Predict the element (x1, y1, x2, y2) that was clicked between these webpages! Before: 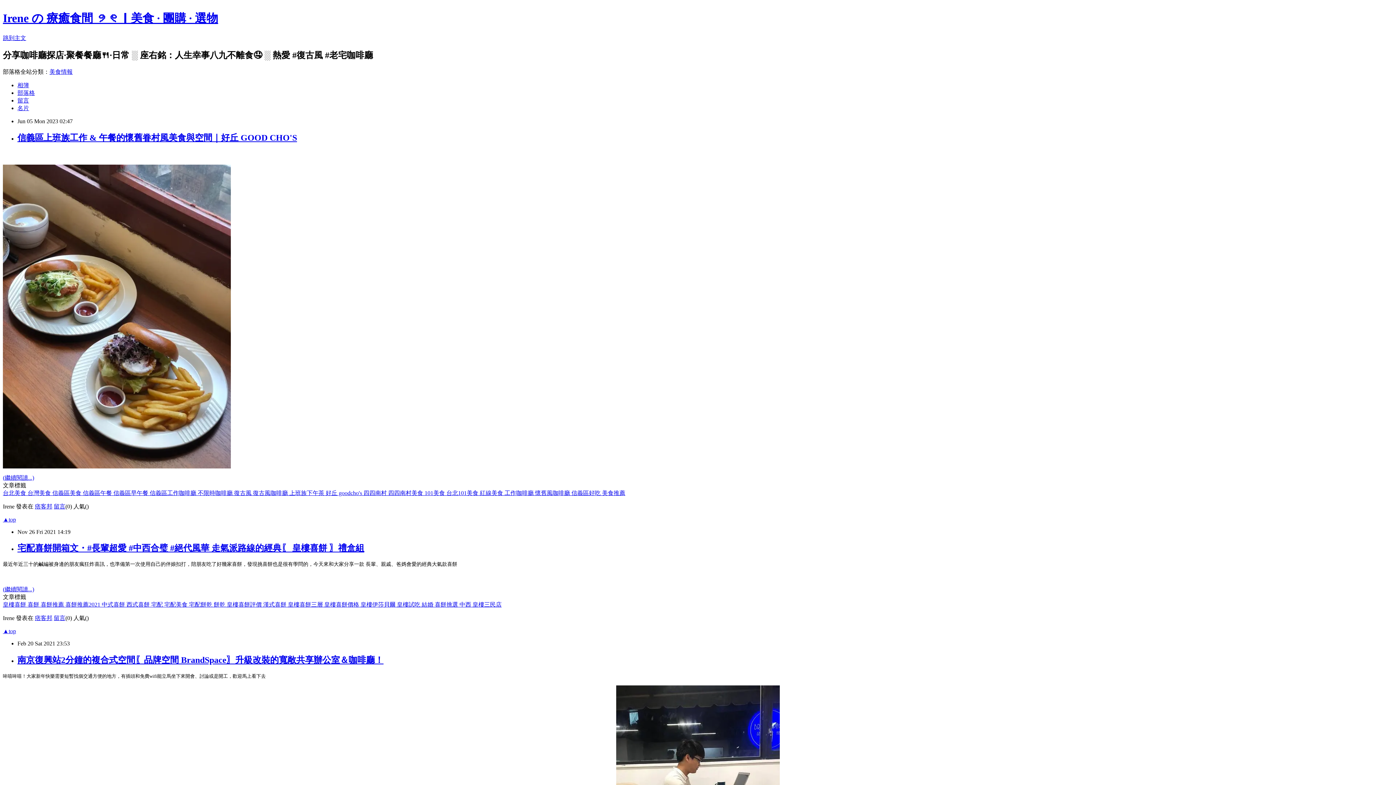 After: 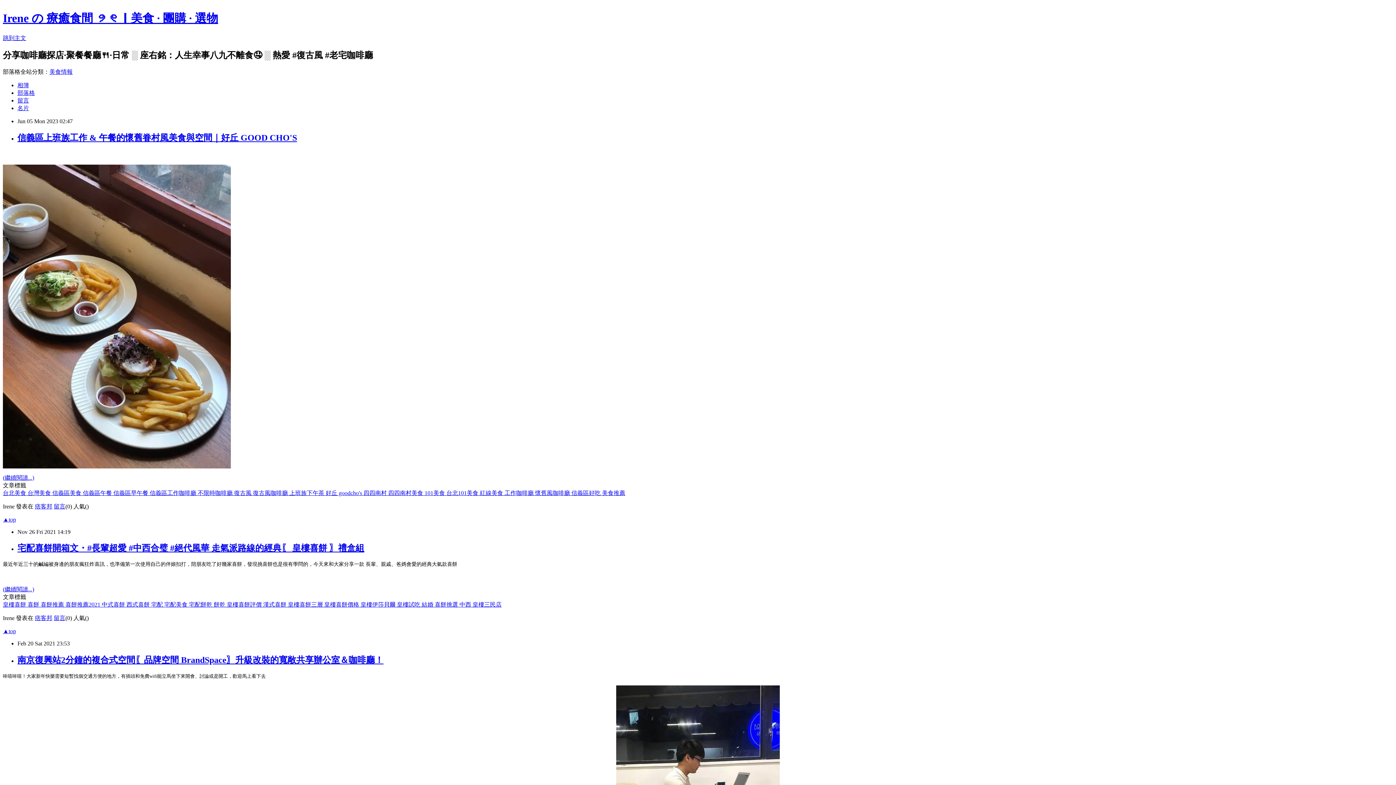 Action: label: 漢式喜餅  bbox: (263, 601, 288, 608)